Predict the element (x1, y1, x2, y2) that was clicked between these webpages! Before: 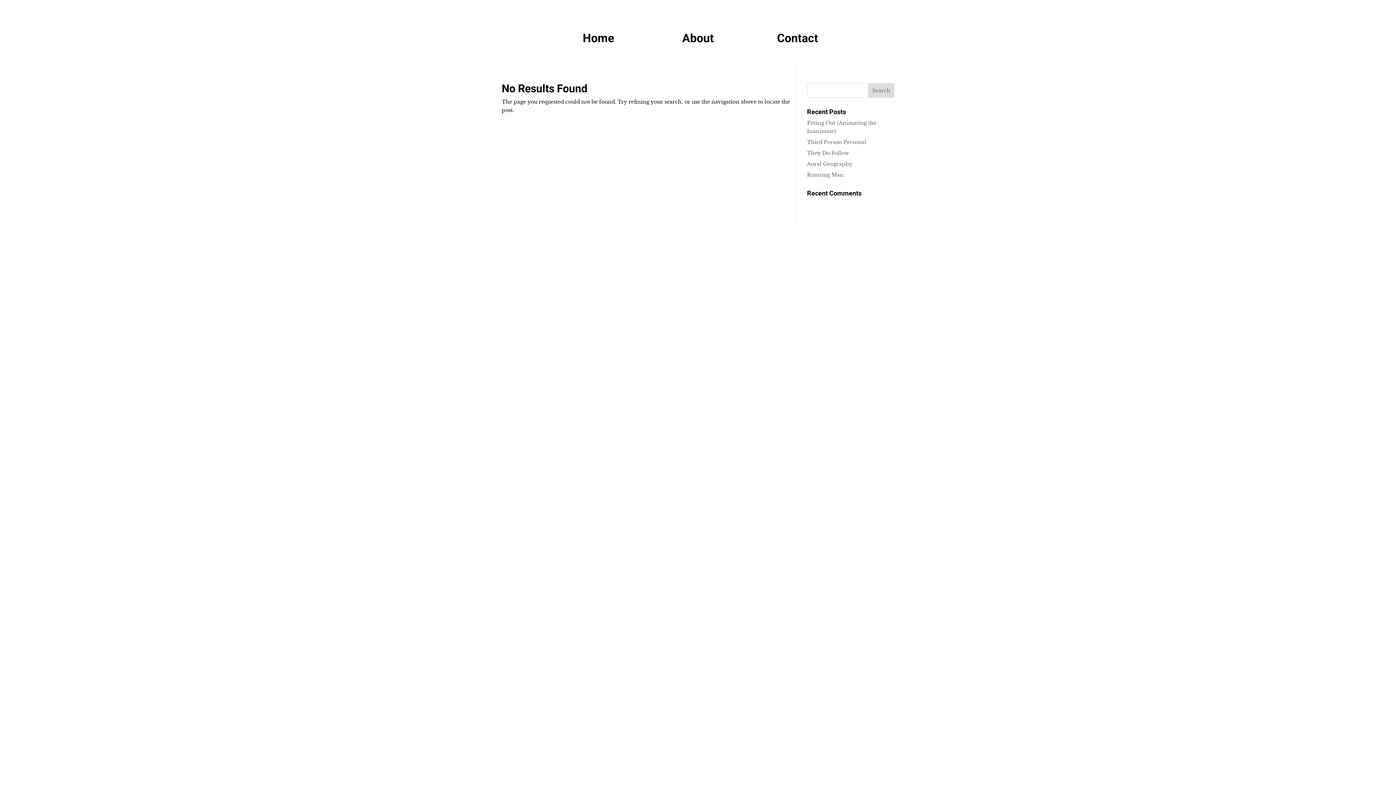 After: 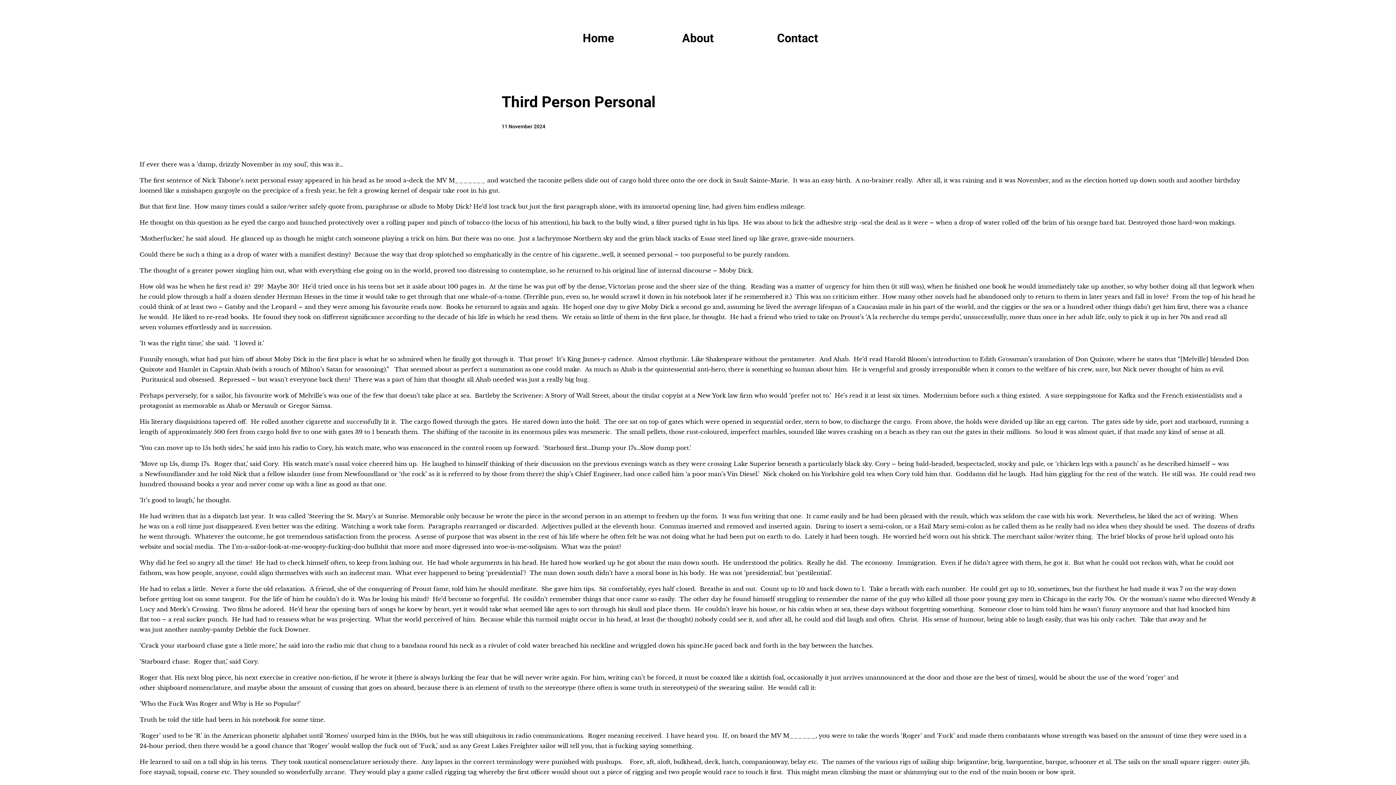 Action: bbox: (807, 138, 866, 145) label: Third Person Personal